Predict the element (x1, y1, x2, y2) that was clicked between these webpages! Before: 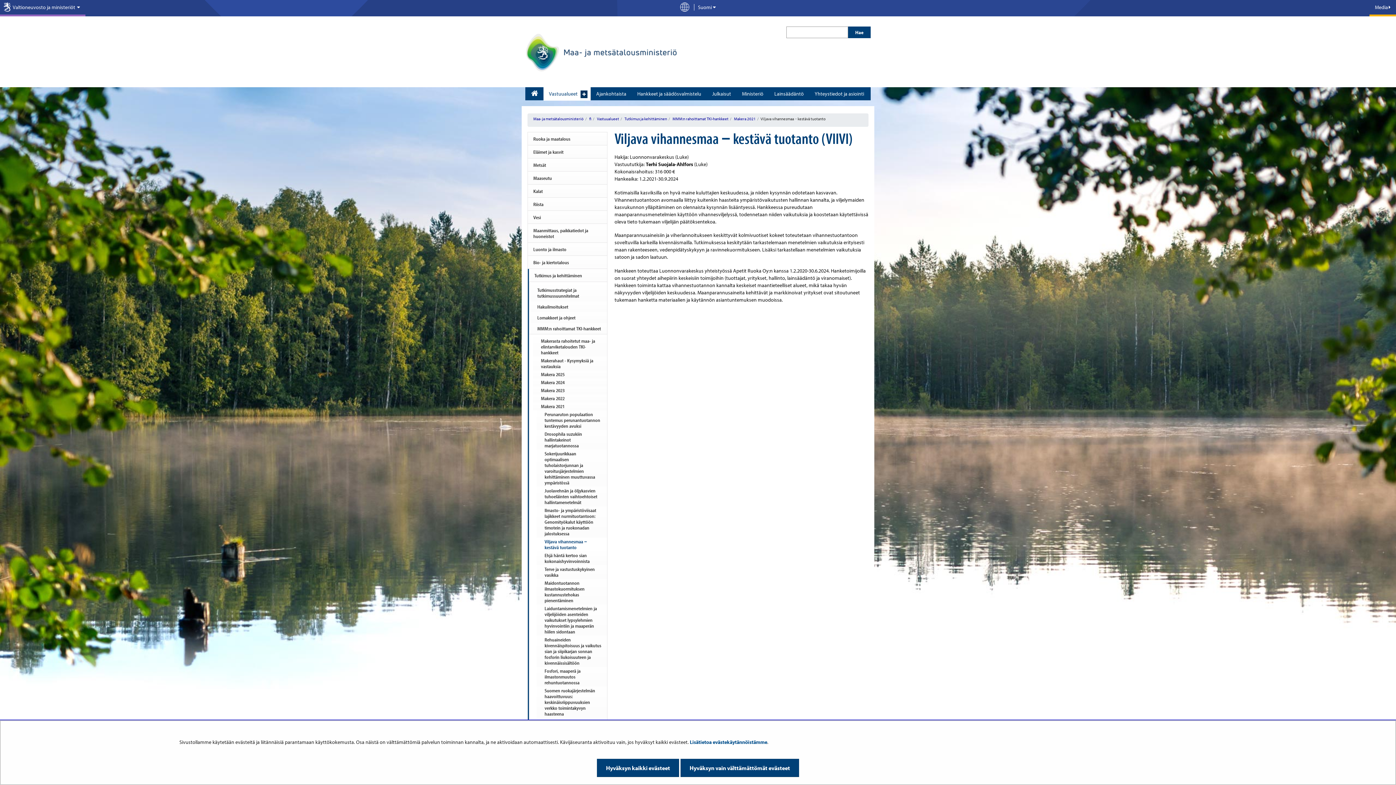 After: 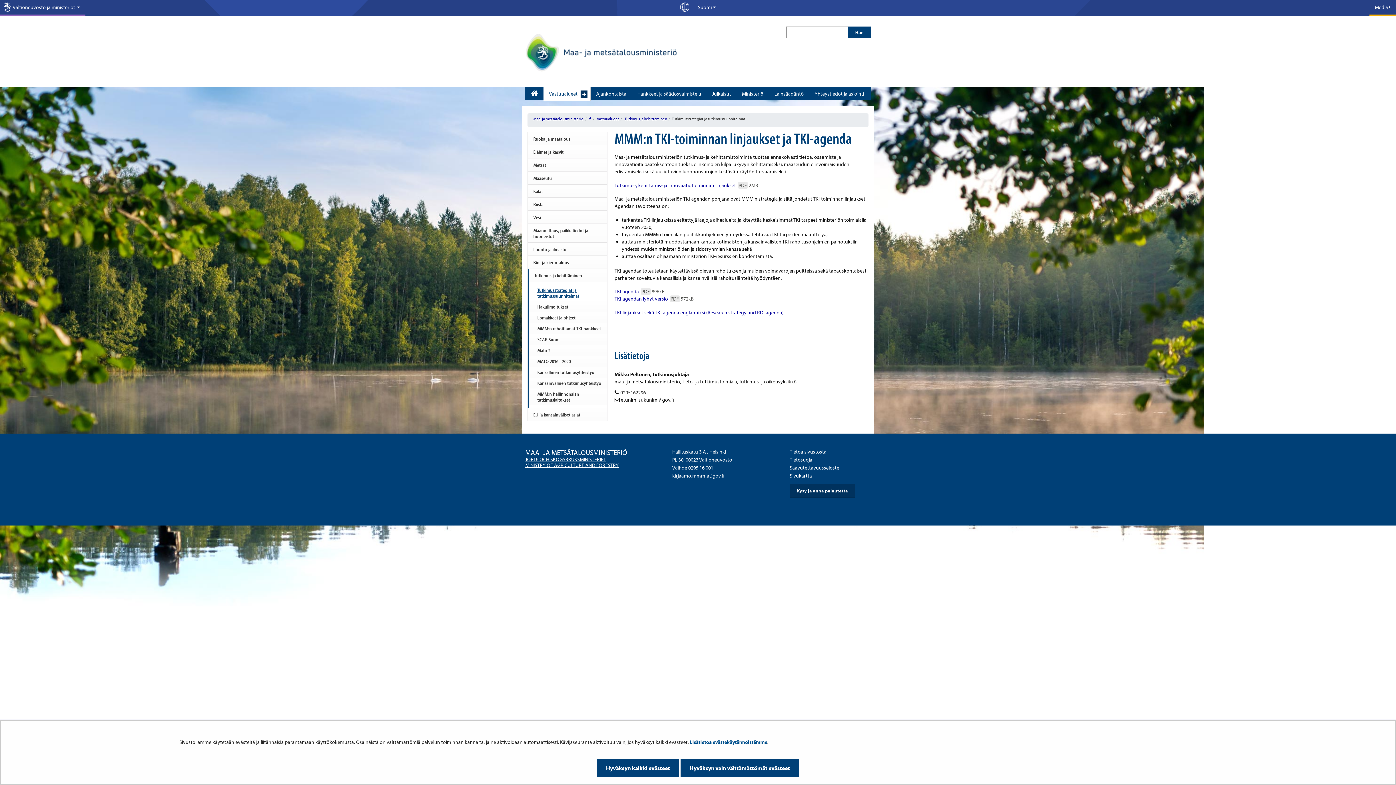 Action: bbox: (529, 284, 607, 301) label: Tutkimusstrategiat ja tutkimussuunnitelmat